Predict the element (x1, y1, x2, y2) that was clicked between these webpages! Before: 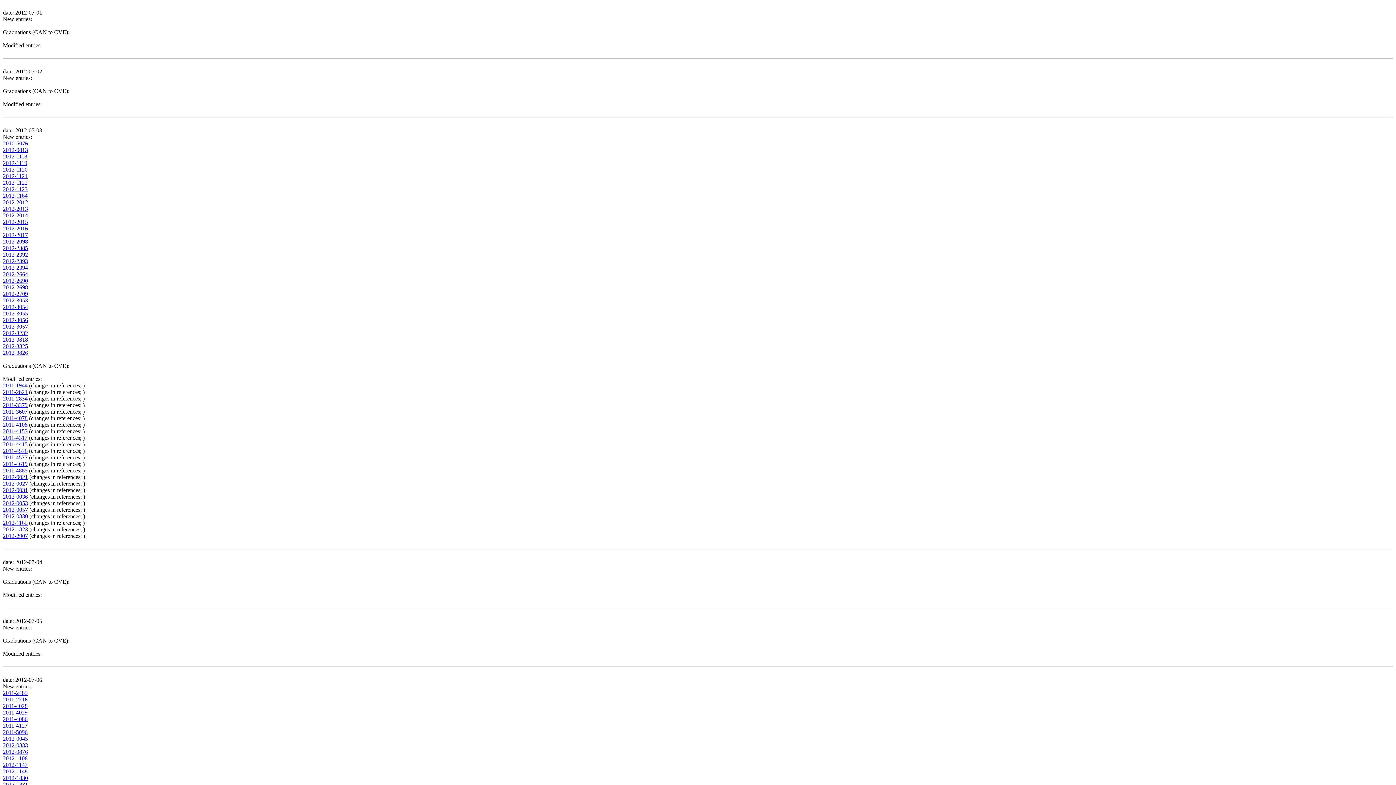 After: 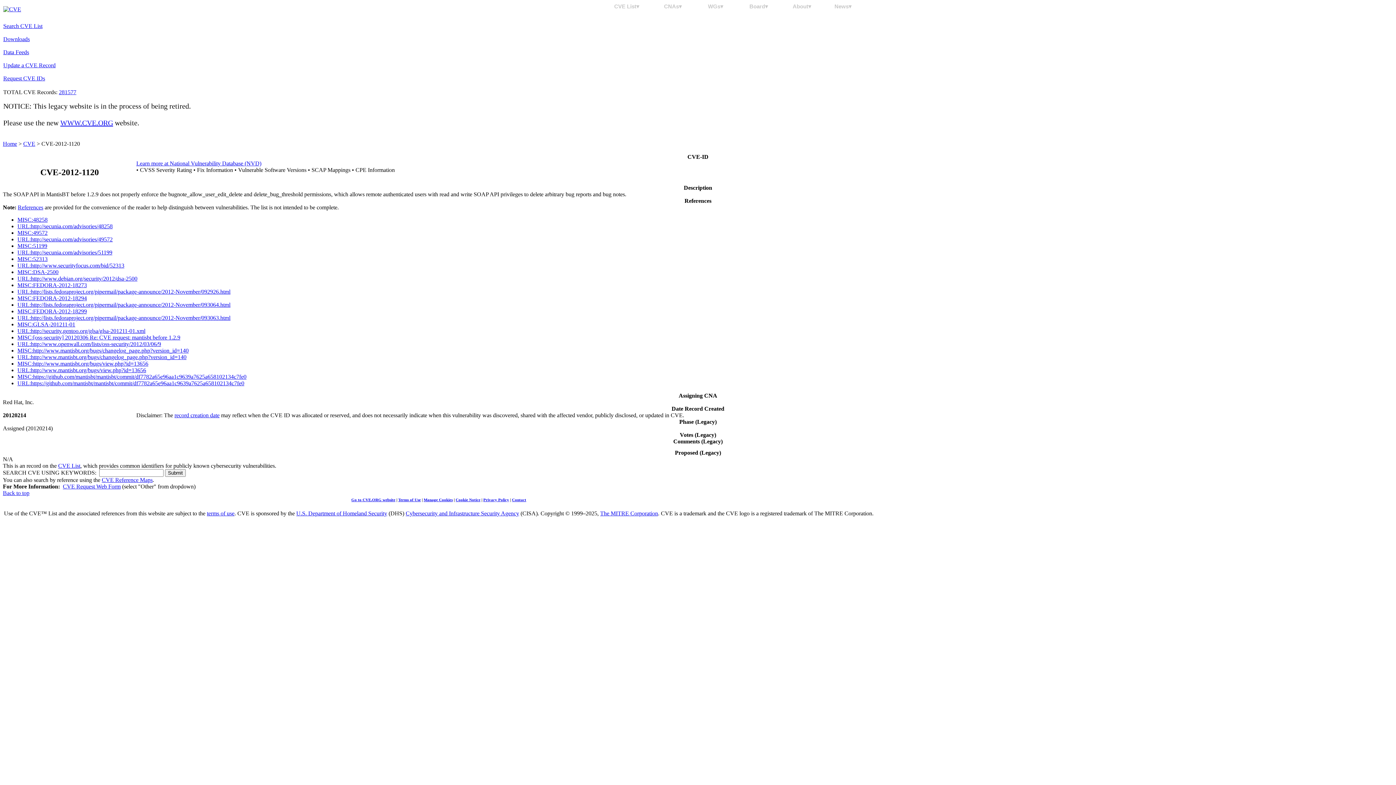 Action: bbox: (2, 166, 27, 172) label: 2012-1120